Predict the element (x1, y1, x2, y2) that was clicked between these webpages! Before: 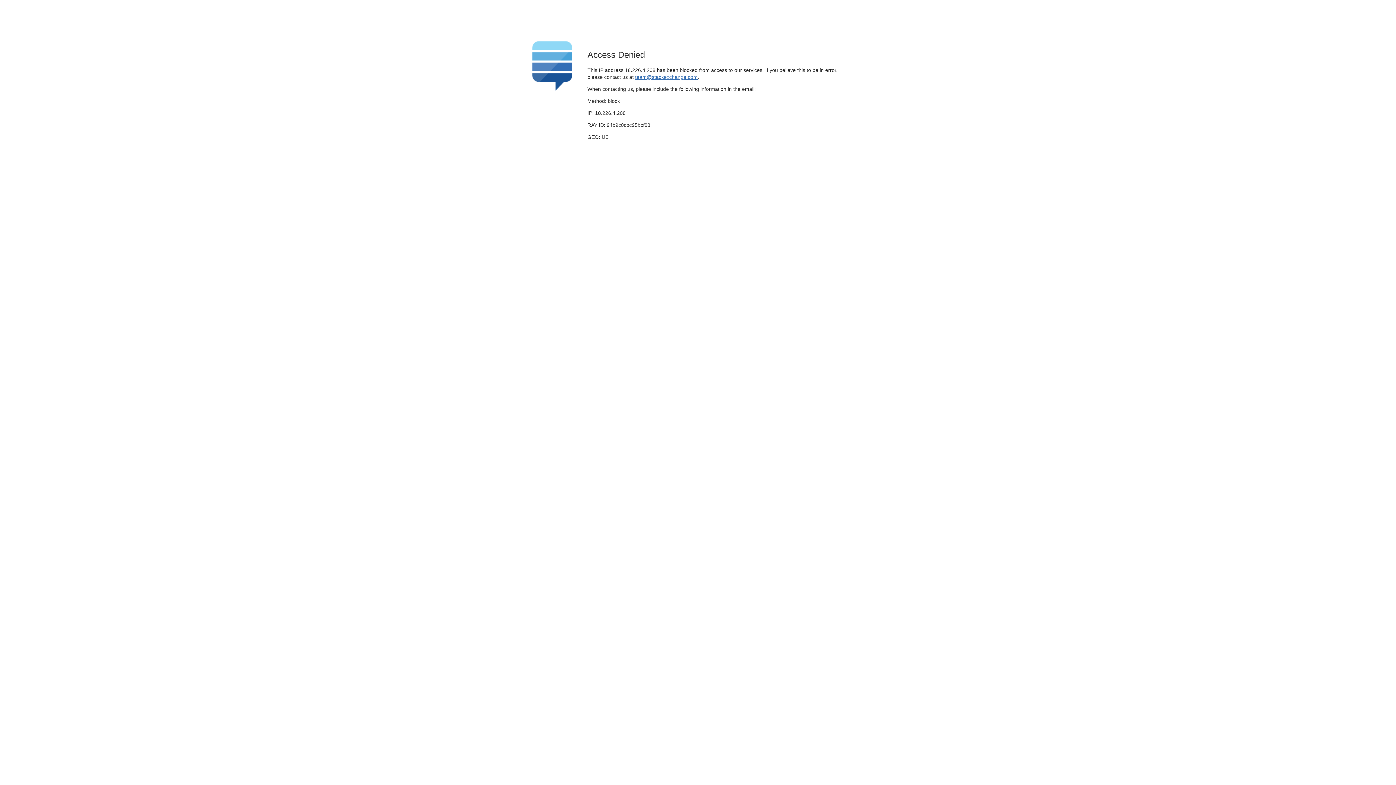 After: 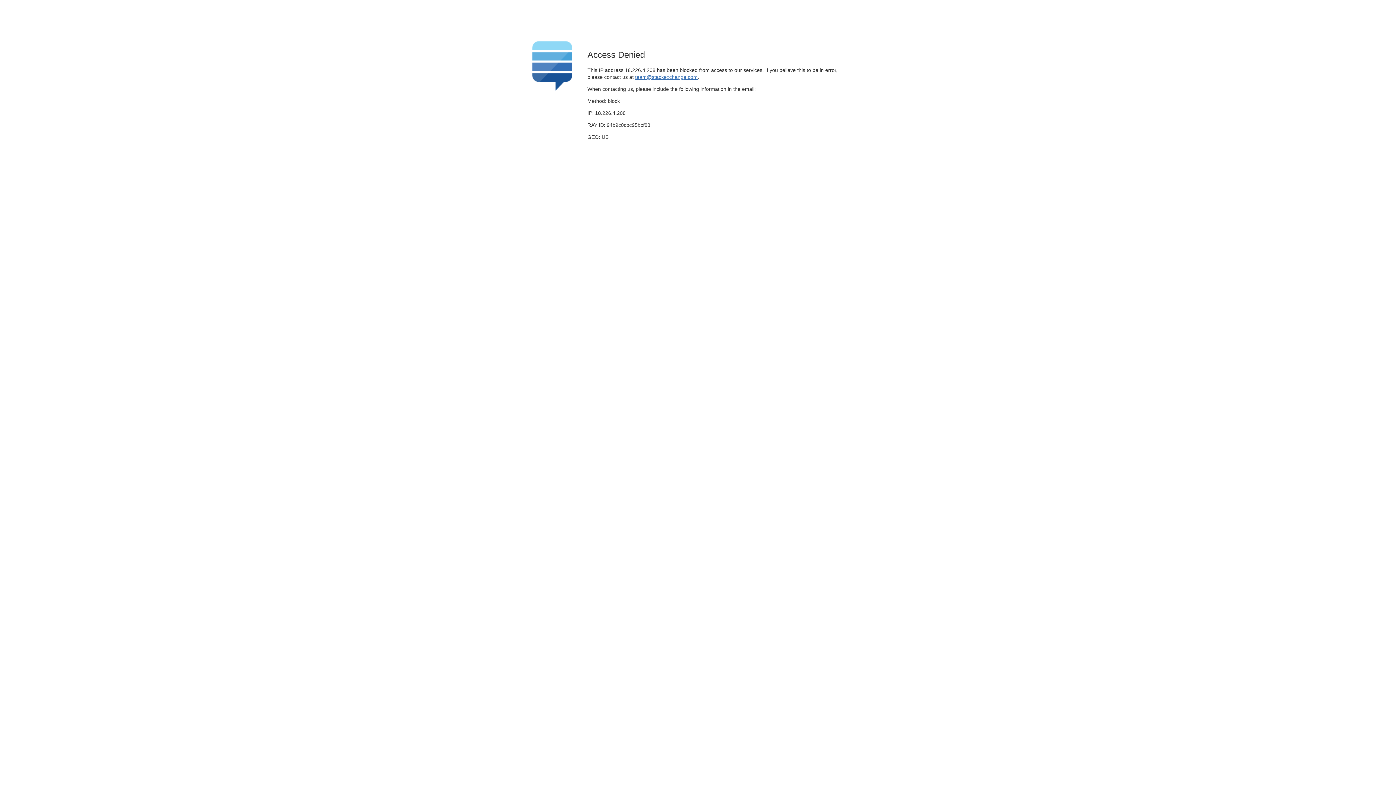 Action: bbox: (635, 74, 697, 79) label: team@stackexchange.com